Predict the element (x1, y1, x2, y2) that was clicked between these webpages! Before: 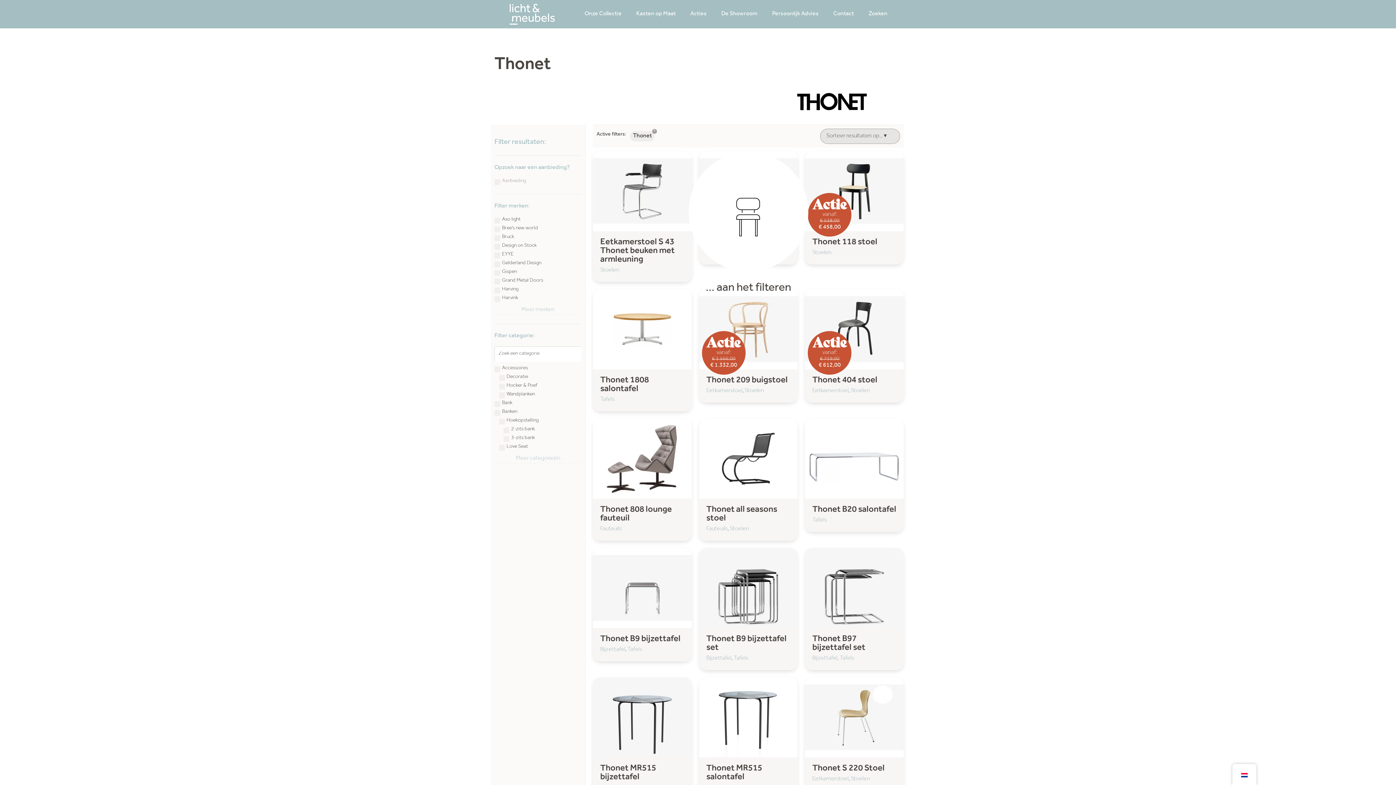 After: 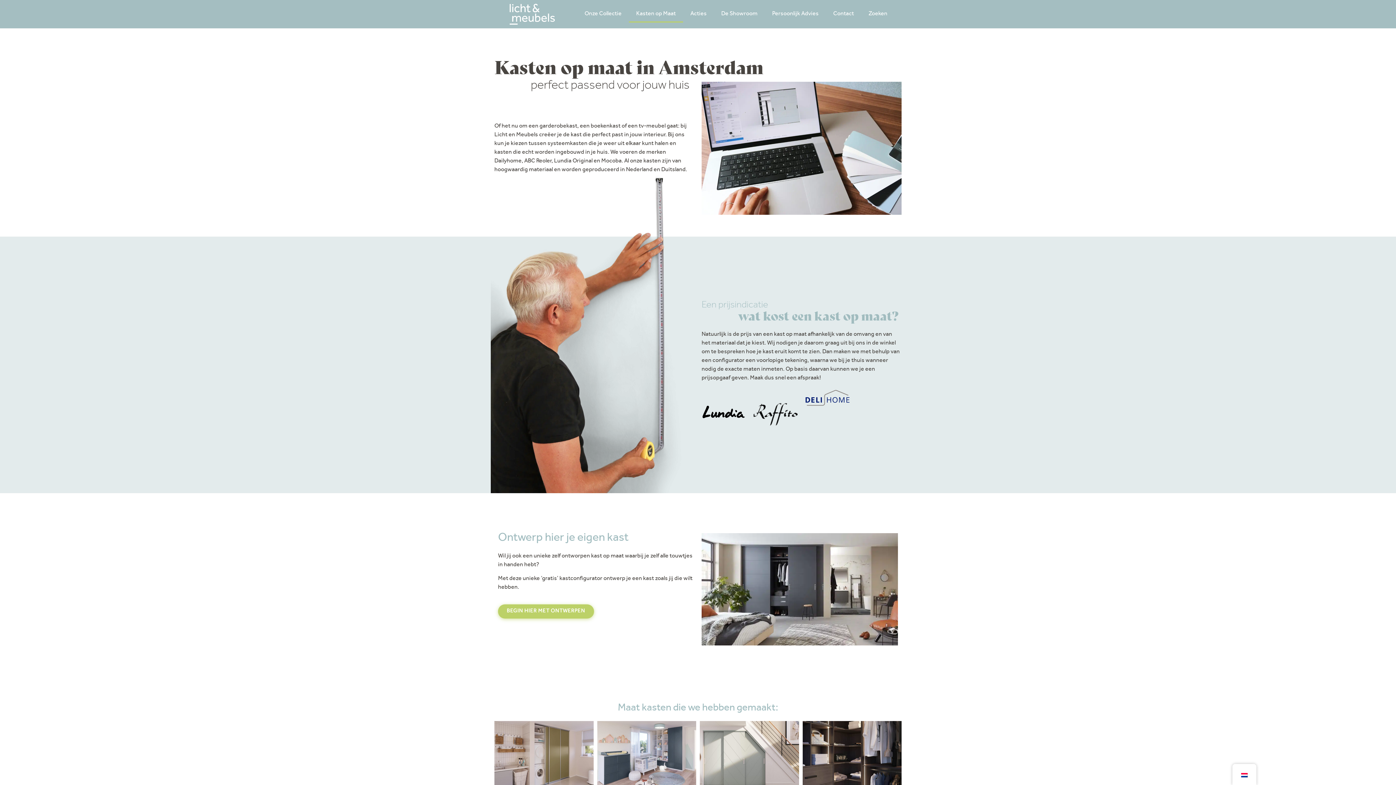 Action: bbox: (629, 5, 683, 22) label: Kasten op Maat